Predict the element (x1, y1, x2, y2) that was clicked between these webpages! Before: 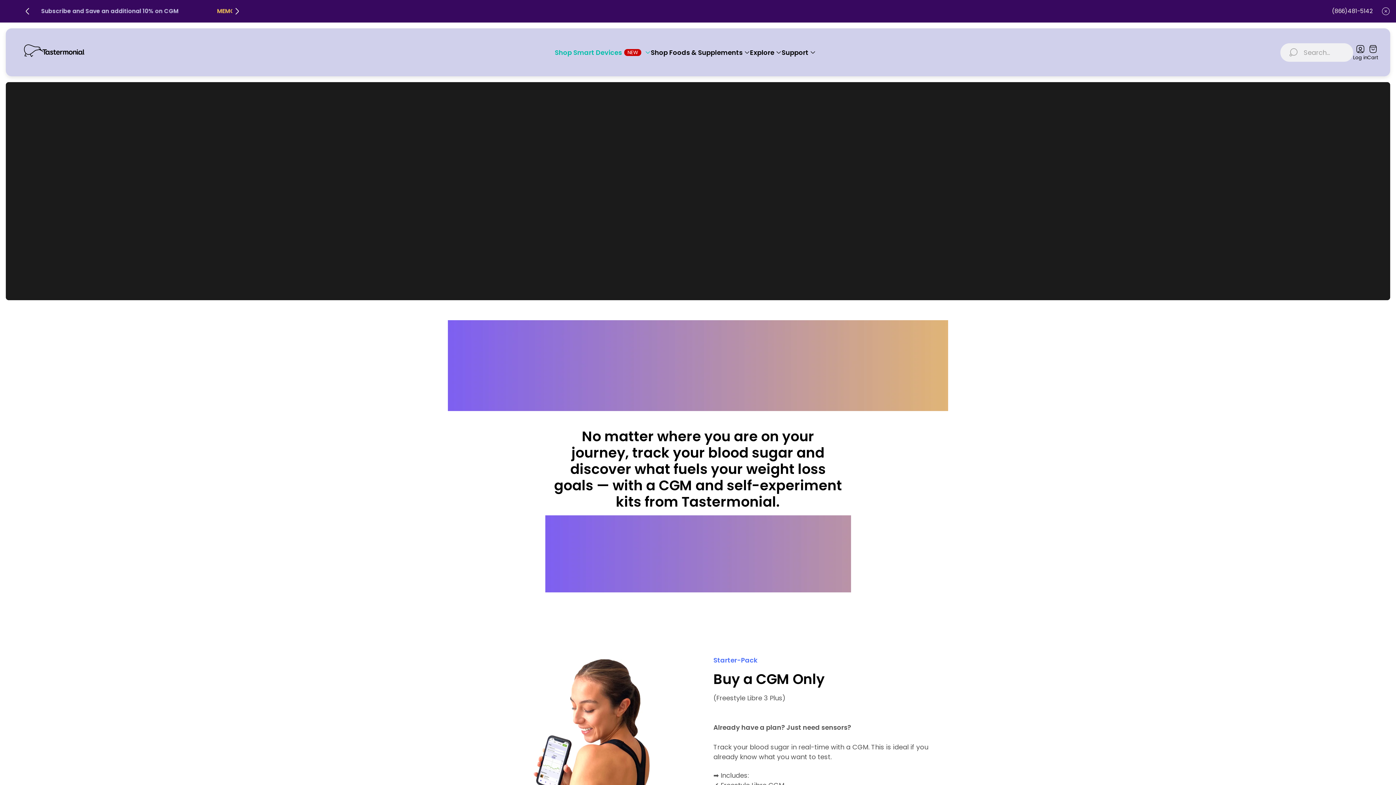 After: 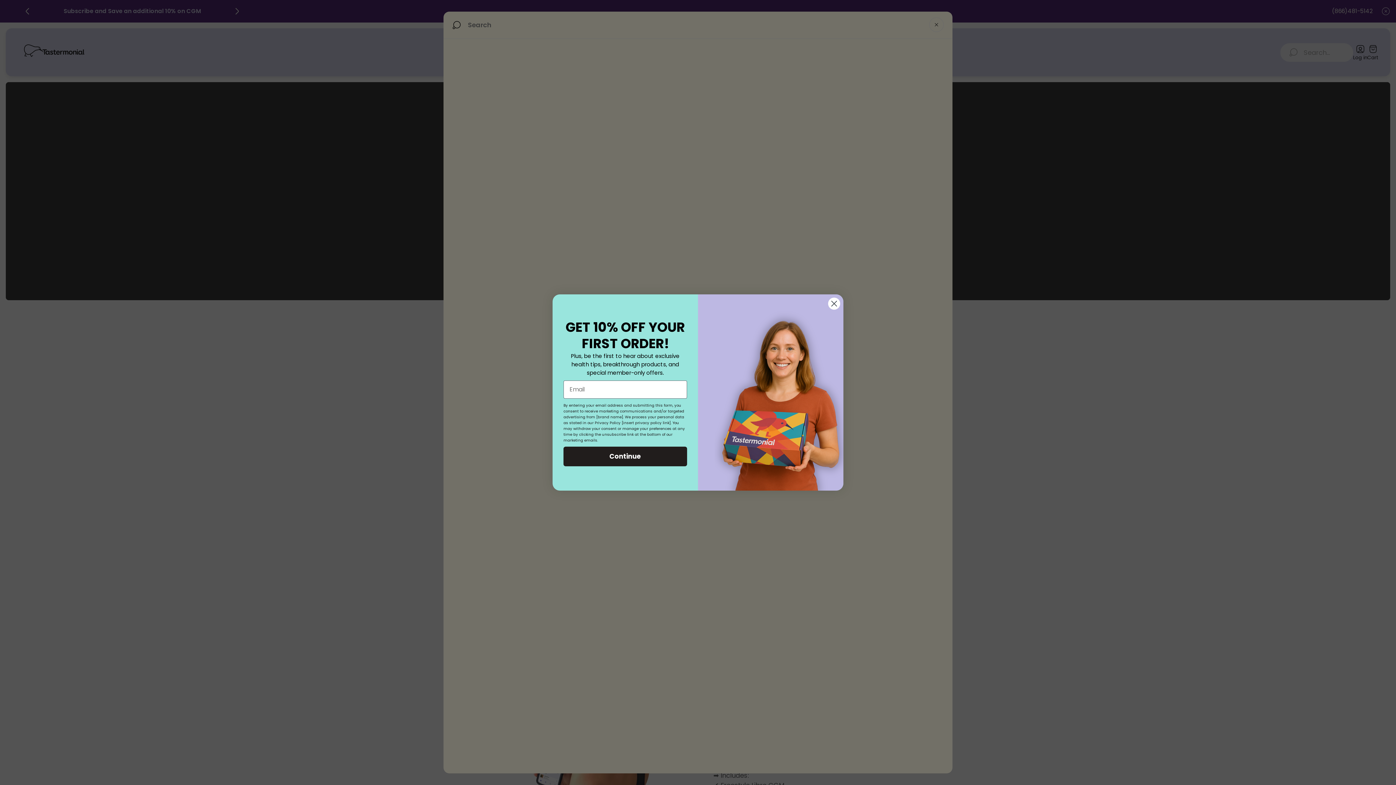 Action: label: Search bbox: (1280, 43, 1353, 61)